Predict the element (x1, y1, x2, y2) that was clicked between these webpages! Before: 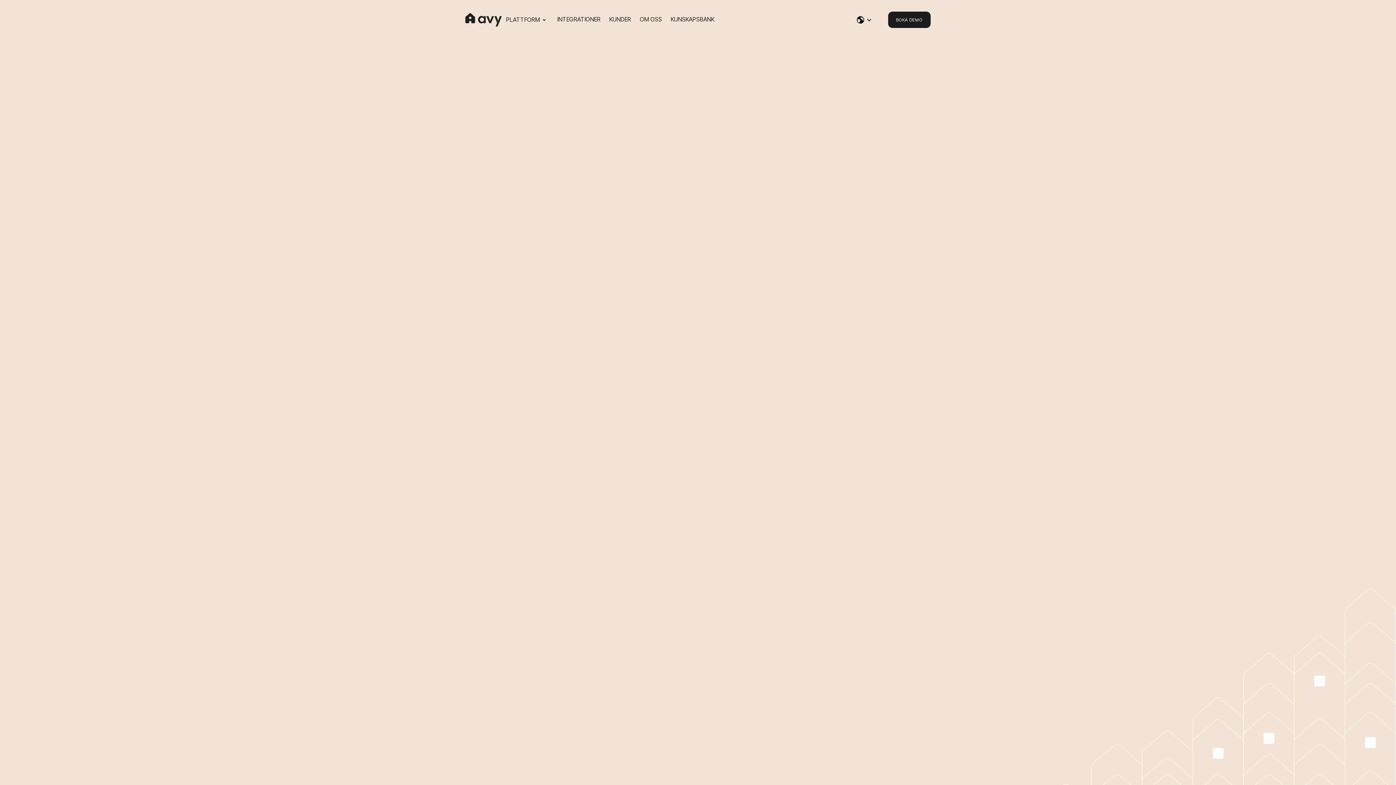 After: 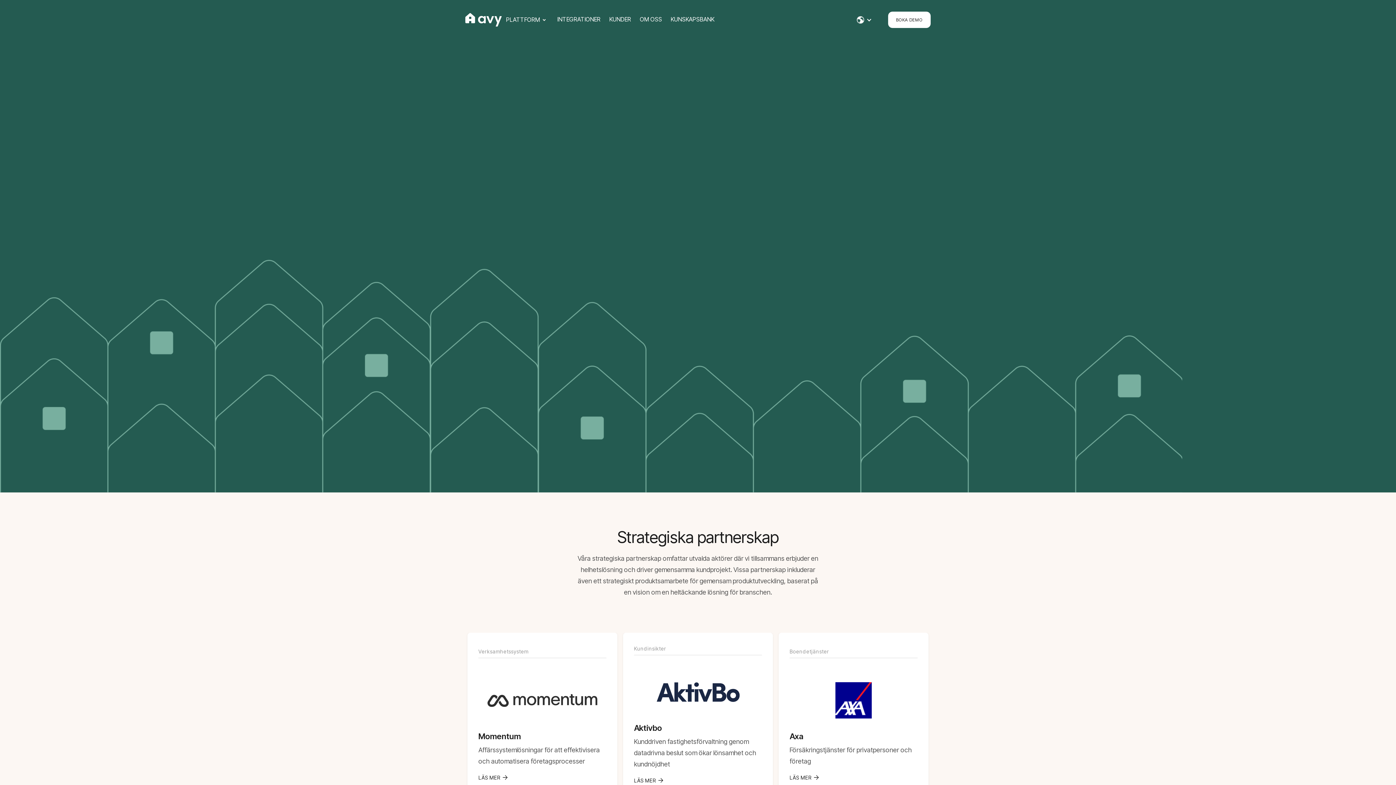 Action: bbox: (553, 8, 605, 30) label: INTEGRATIONER